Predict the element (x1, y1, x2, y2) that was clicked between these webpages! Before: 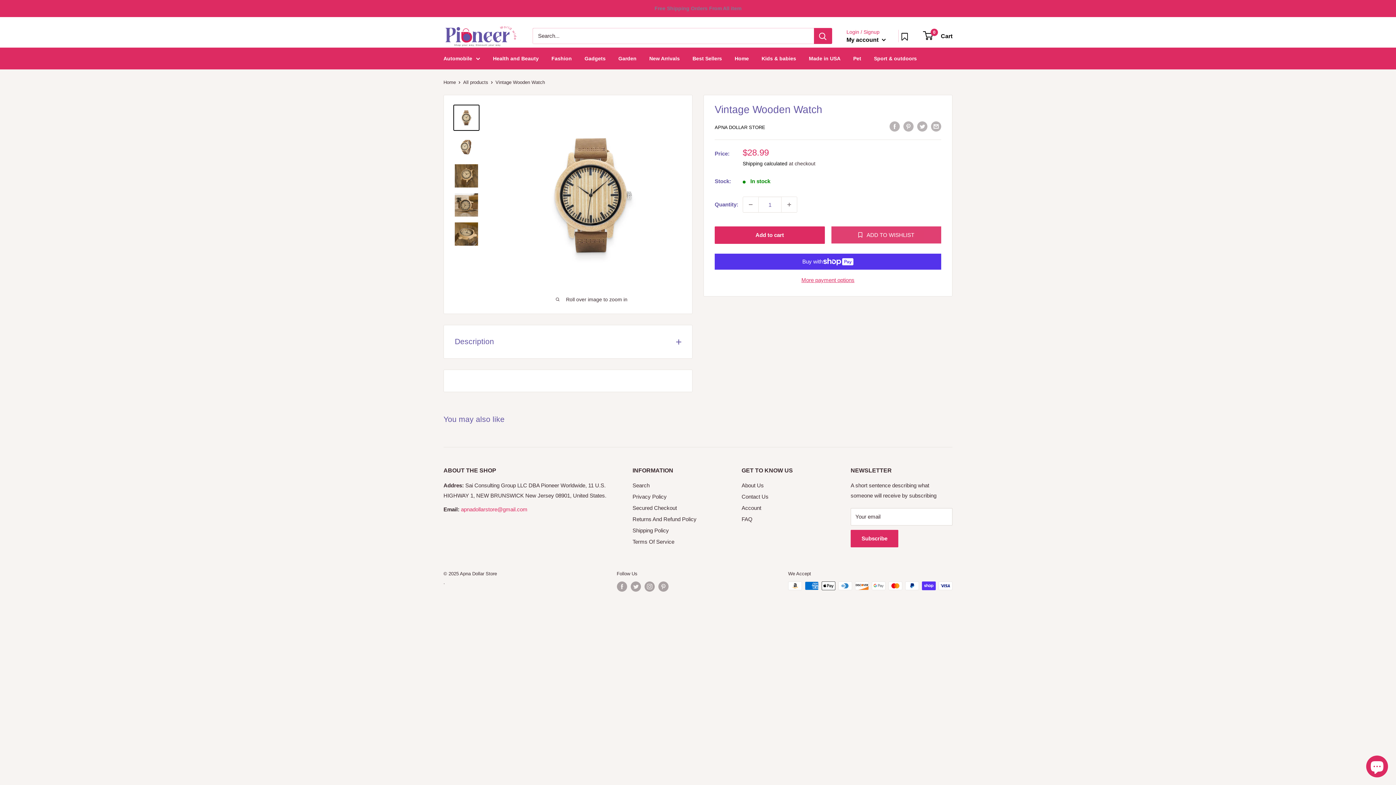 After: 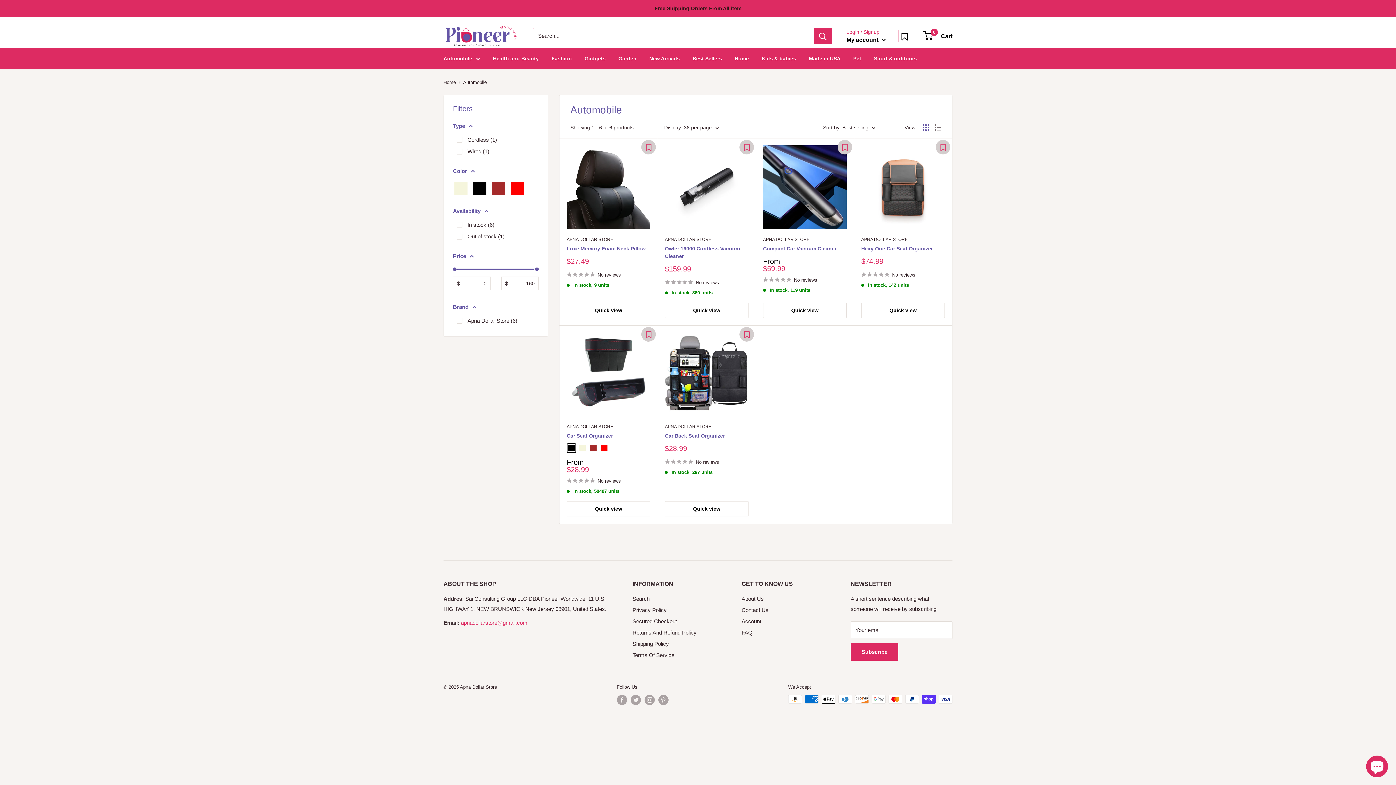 Action: label: Automobile bbox: (443, 53, 480, 63)